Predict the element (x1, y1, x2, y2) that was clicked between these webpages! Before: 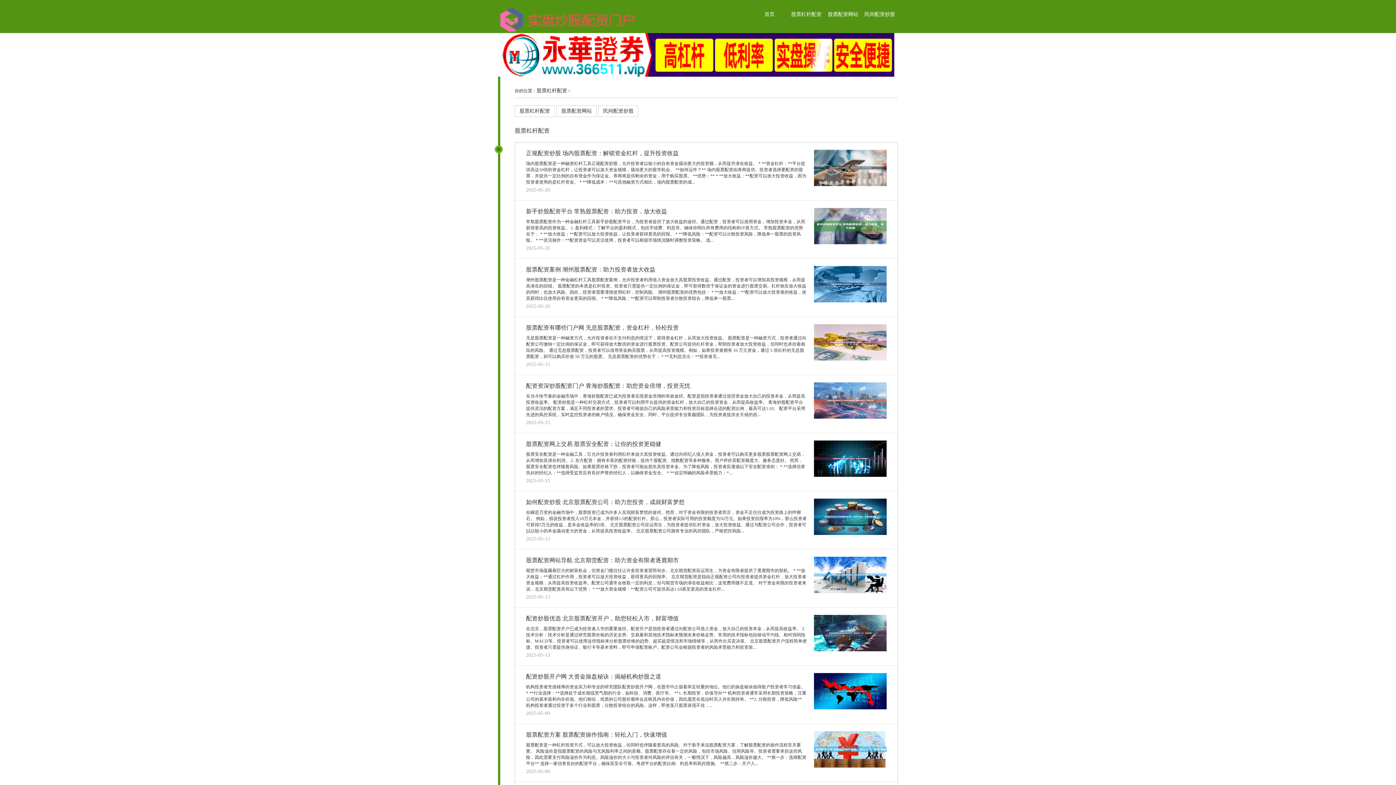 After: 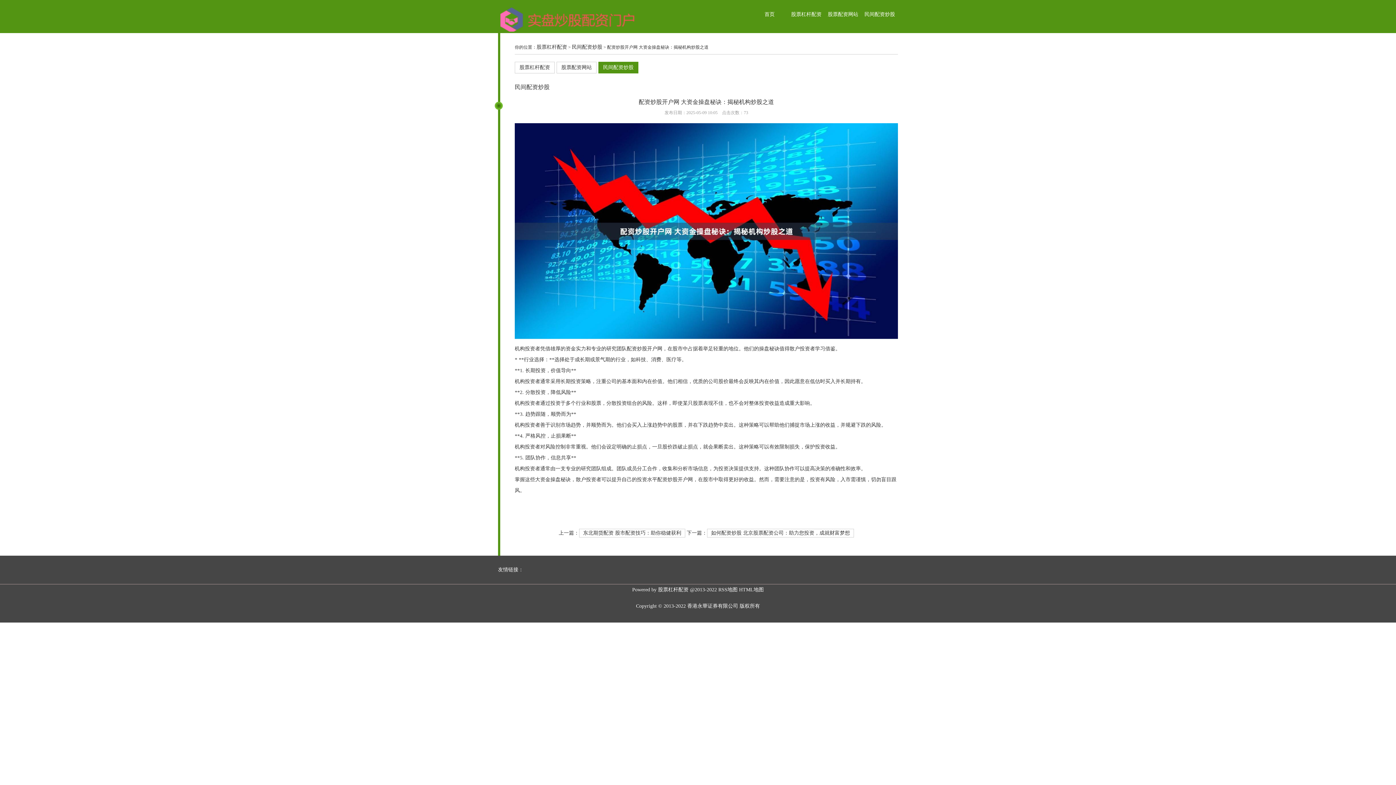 Action: label: 配资炒股开户网 大资金操盘秘诀：揭秘机构炒股之道

机构投资者凭借雄厚的资金实力和专业的研究团队配资炒股开户网，在股市中占据着举足轻重的地位。他们的操盘秘诀值得散户投资者学习借鉴。 * **行业选择：**选择处于成长期或景气期的行业，如科技、消费、医疗等。 **1. 长期投资，价值导向** 机构投资者通常采用长期投资策略，注重公司的基本面和内在价值。他们相信，优质的公司股价最终会反映其内在价值，因此愿意在低估时买入并长期持有。 **2. 分散投资，降低风险** 机构投资者通过投资于多个行业和股票，分散投资组合的风险。这样，即使某只股票表现不佳，...

2025-05-09 bbox: (526, 673, 886, 716)